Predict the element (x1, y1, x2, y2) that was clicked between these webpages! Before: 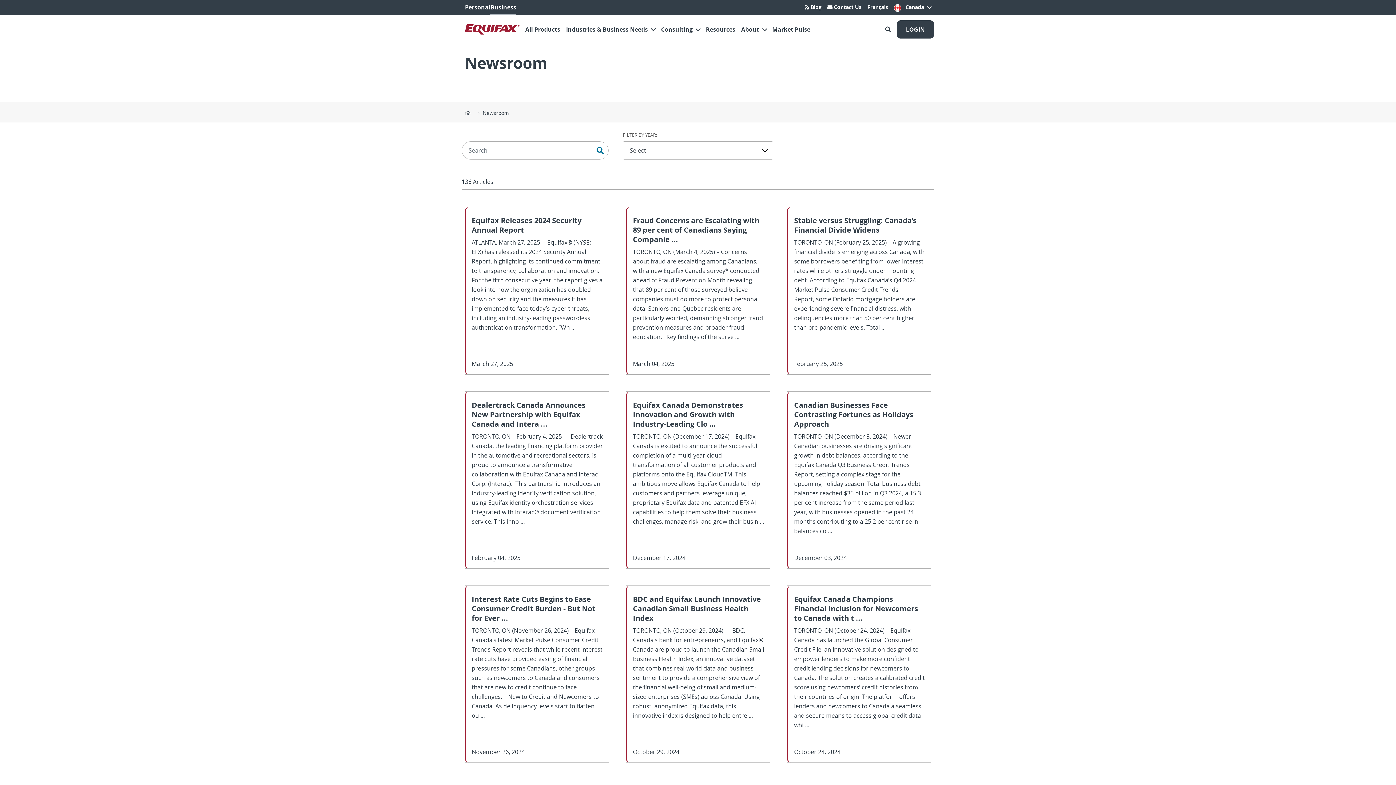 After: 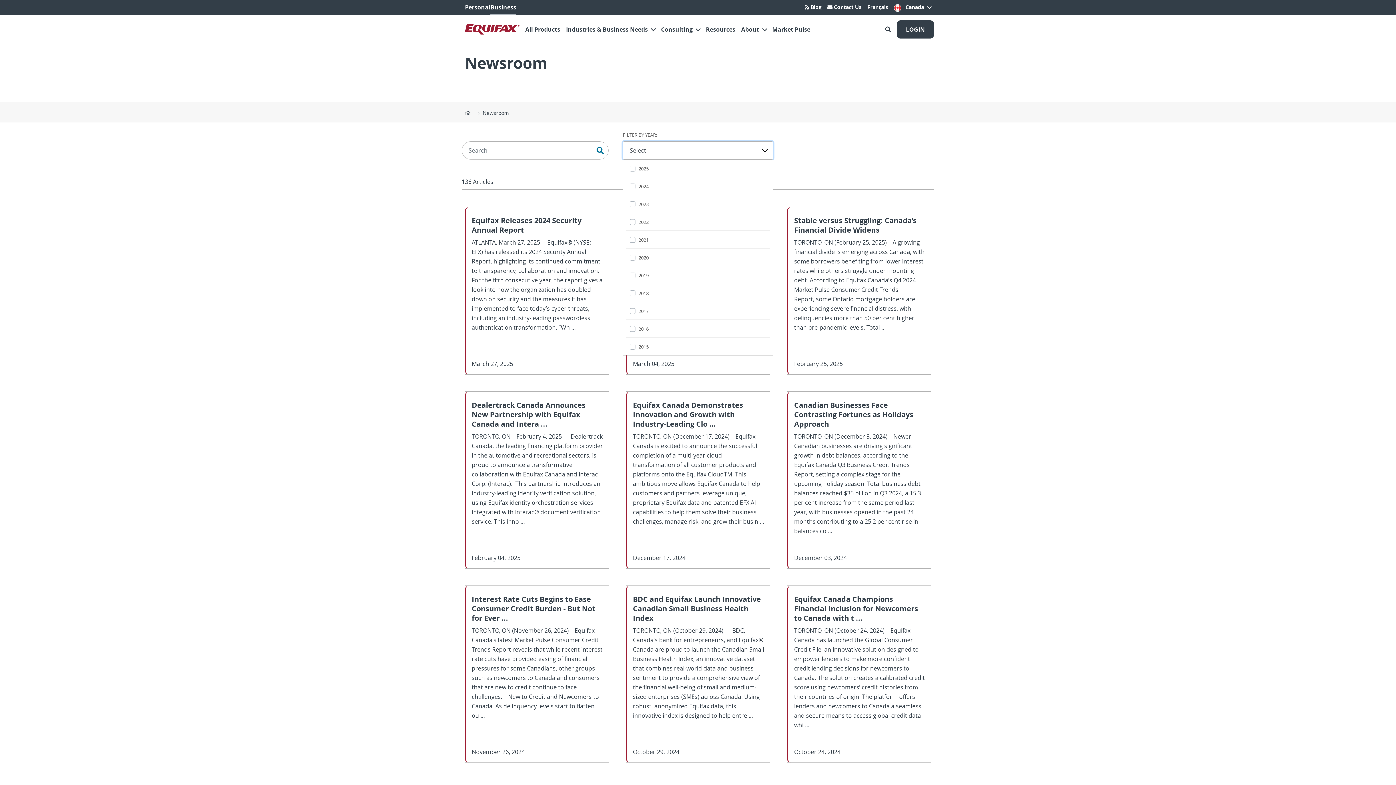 Action: bbox: (623, 141, 773, 159) label: Select